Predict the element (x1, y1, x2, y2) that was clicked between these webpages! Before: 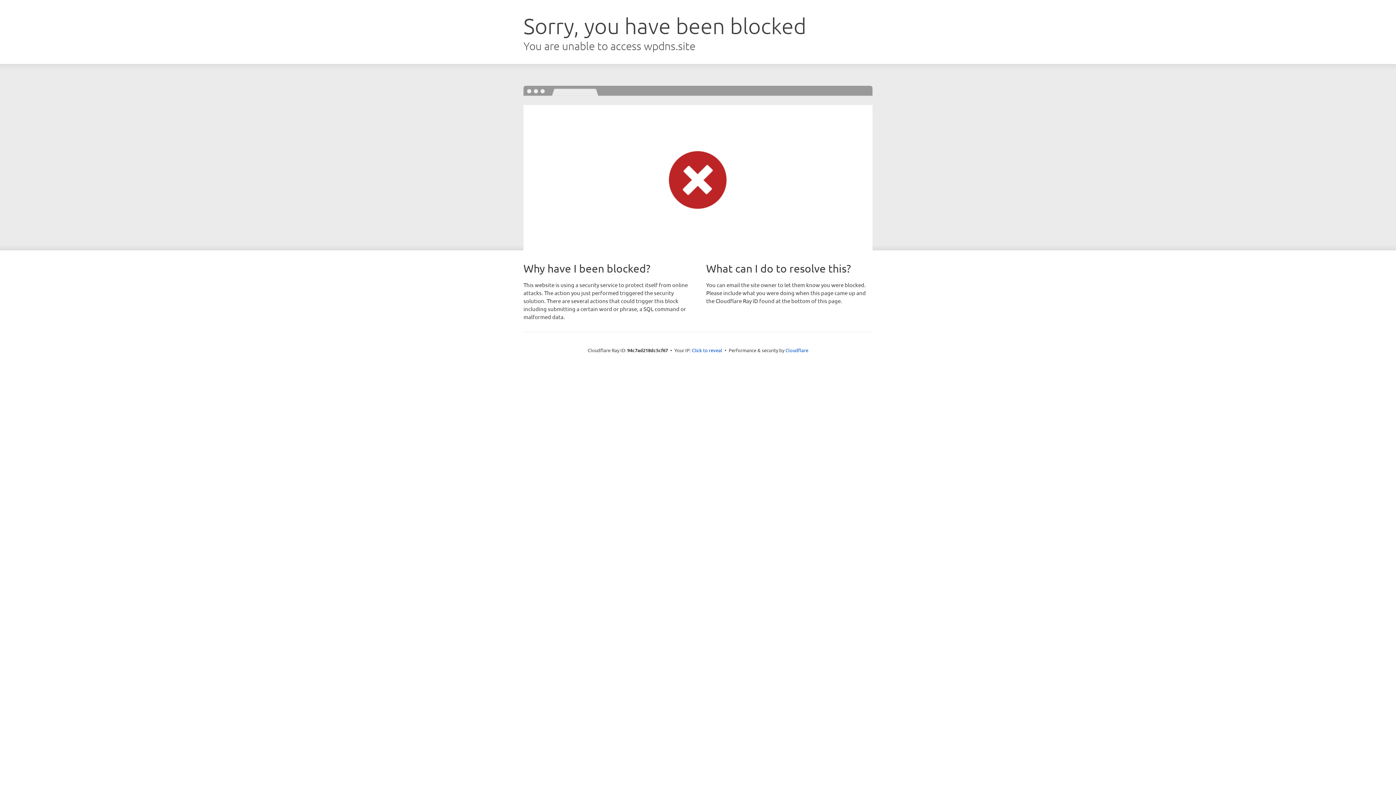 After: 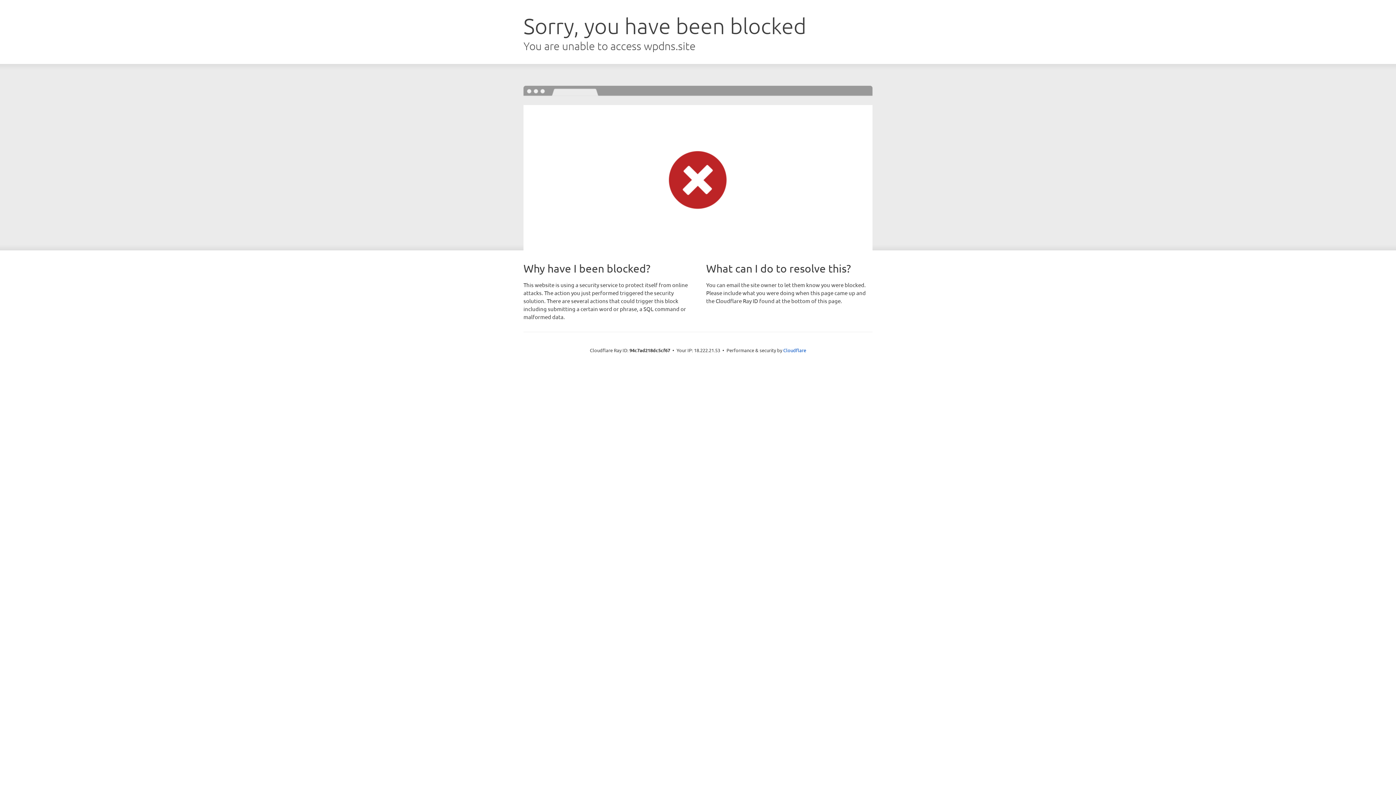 Action: bbox: (692, 346, 722, 353) label: Click to reveal